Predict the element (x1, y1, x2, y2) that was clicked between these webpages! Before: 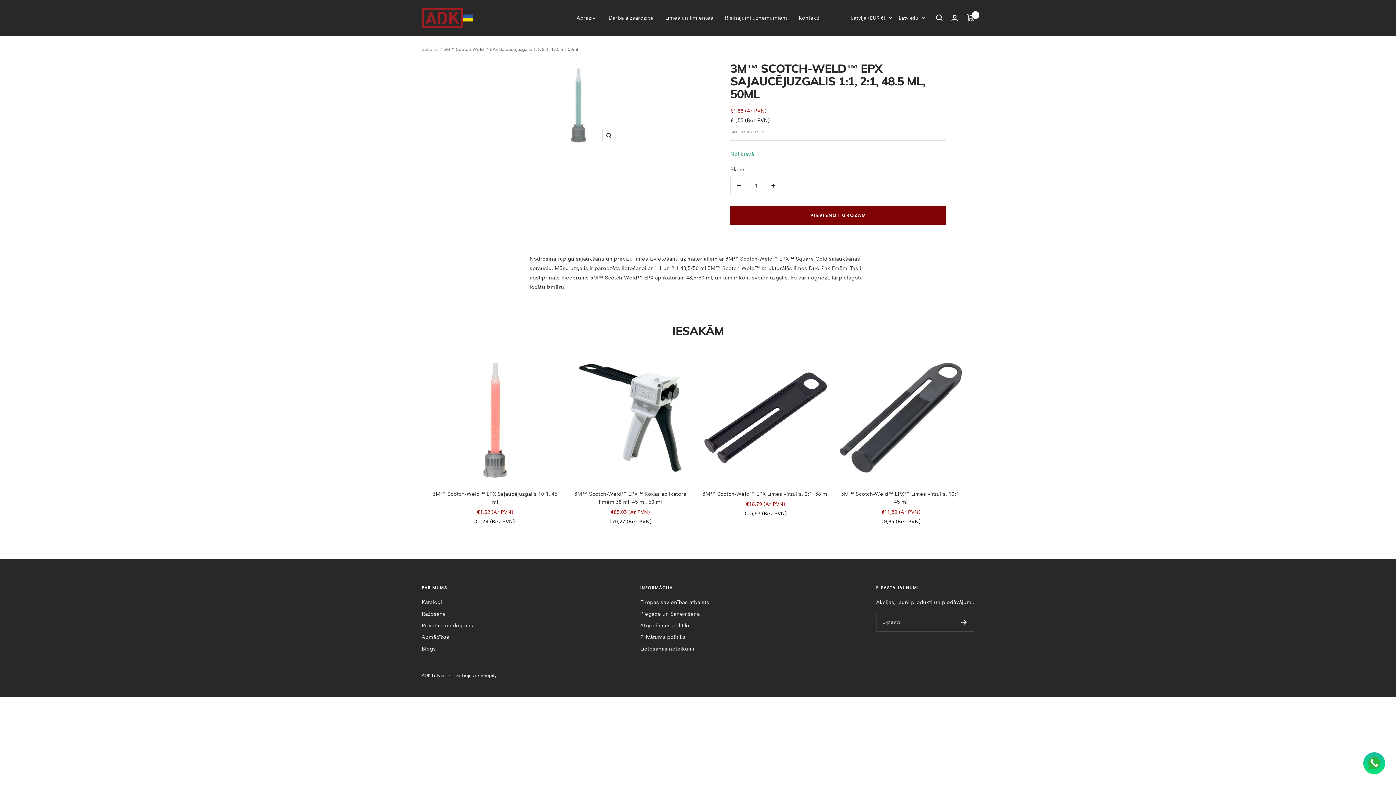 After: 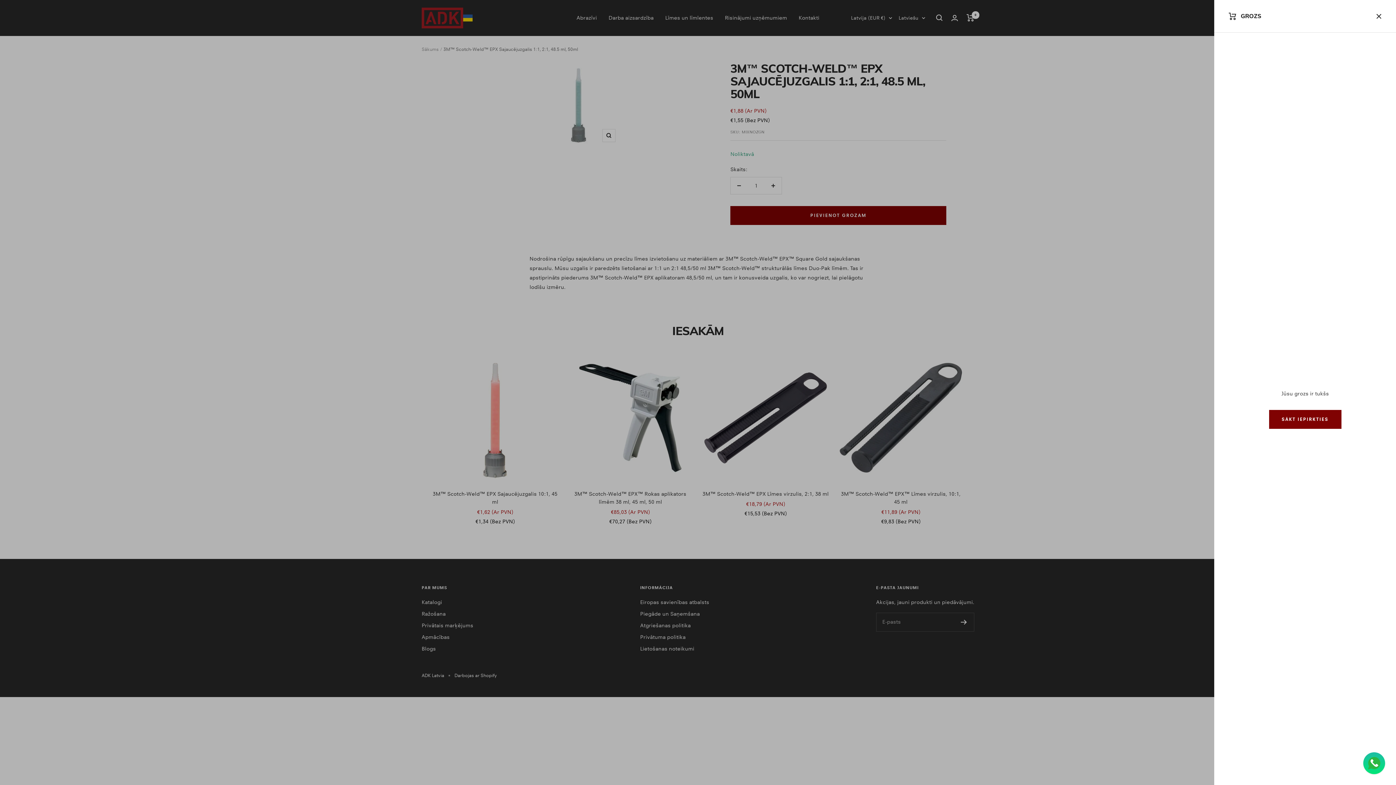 Action: label: Grozs bbox: (966, 14, 974, 21)